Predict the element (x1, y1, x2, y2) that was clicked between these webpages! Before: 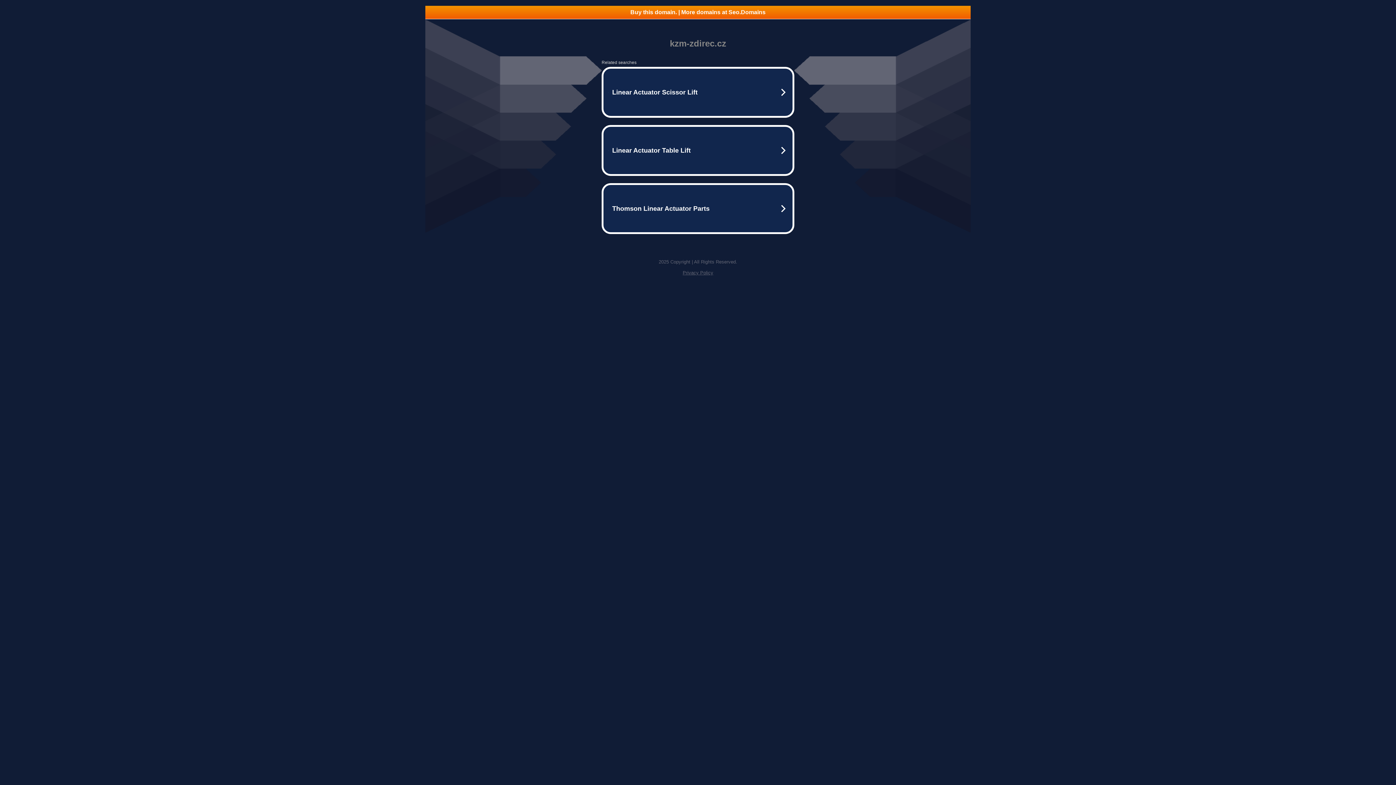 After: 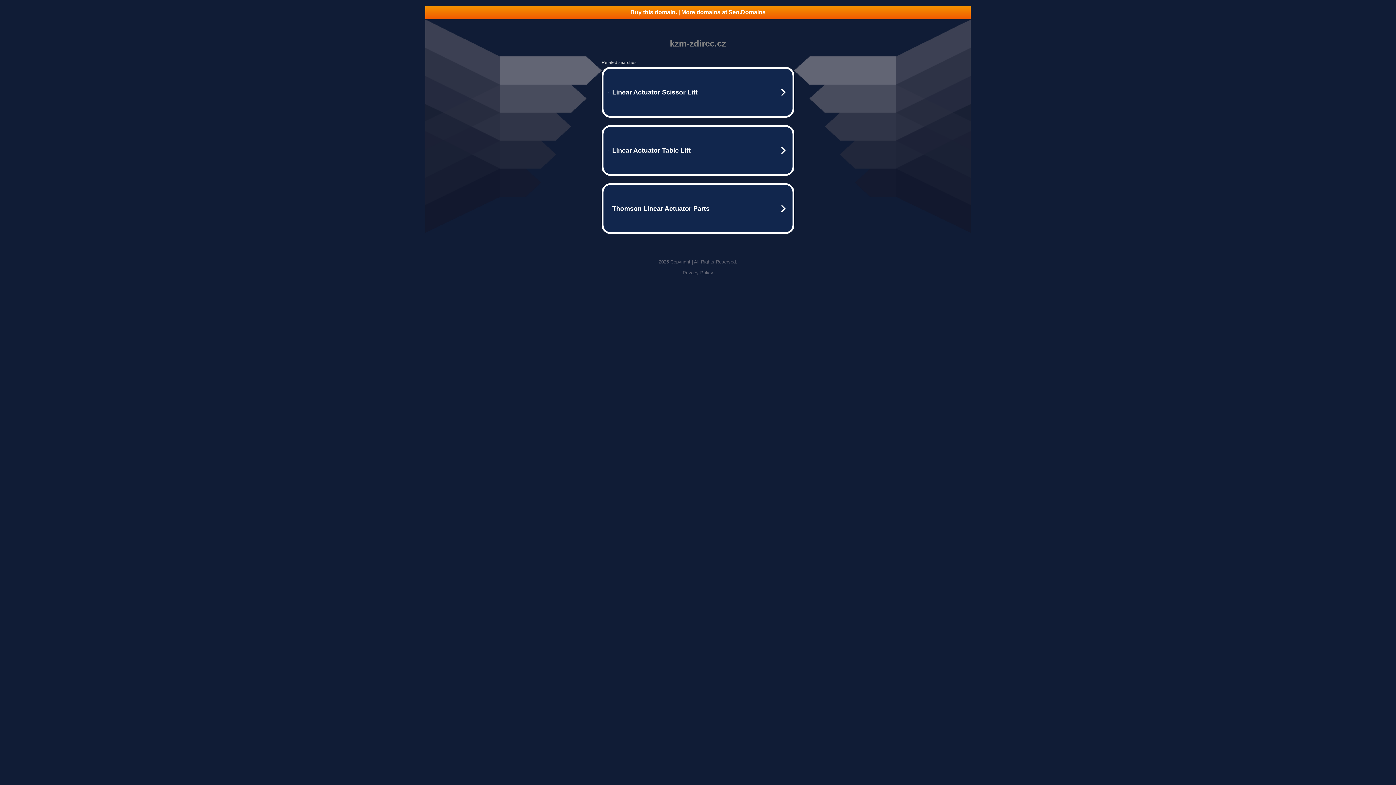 Action: bbox: (682, 270, 713, 275) label: Privacy Policy